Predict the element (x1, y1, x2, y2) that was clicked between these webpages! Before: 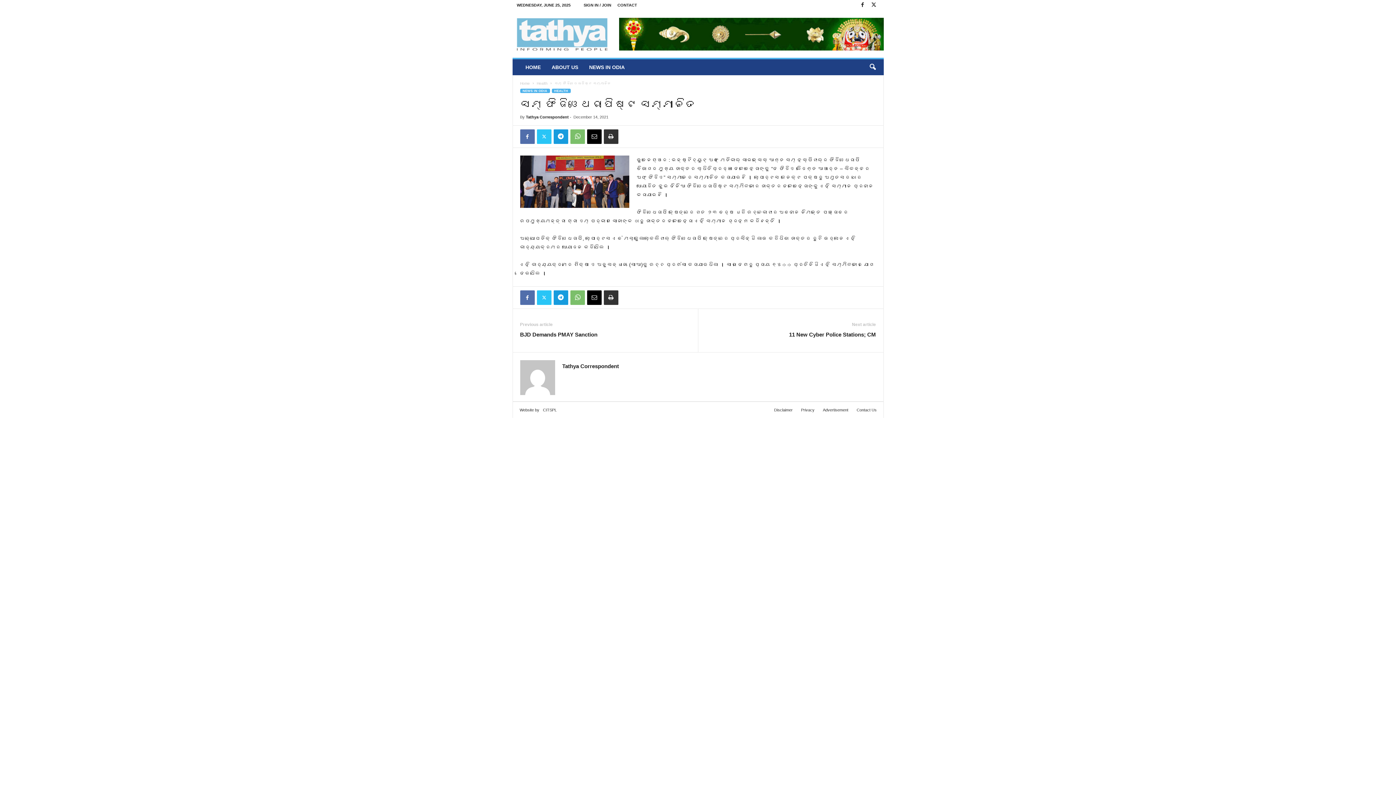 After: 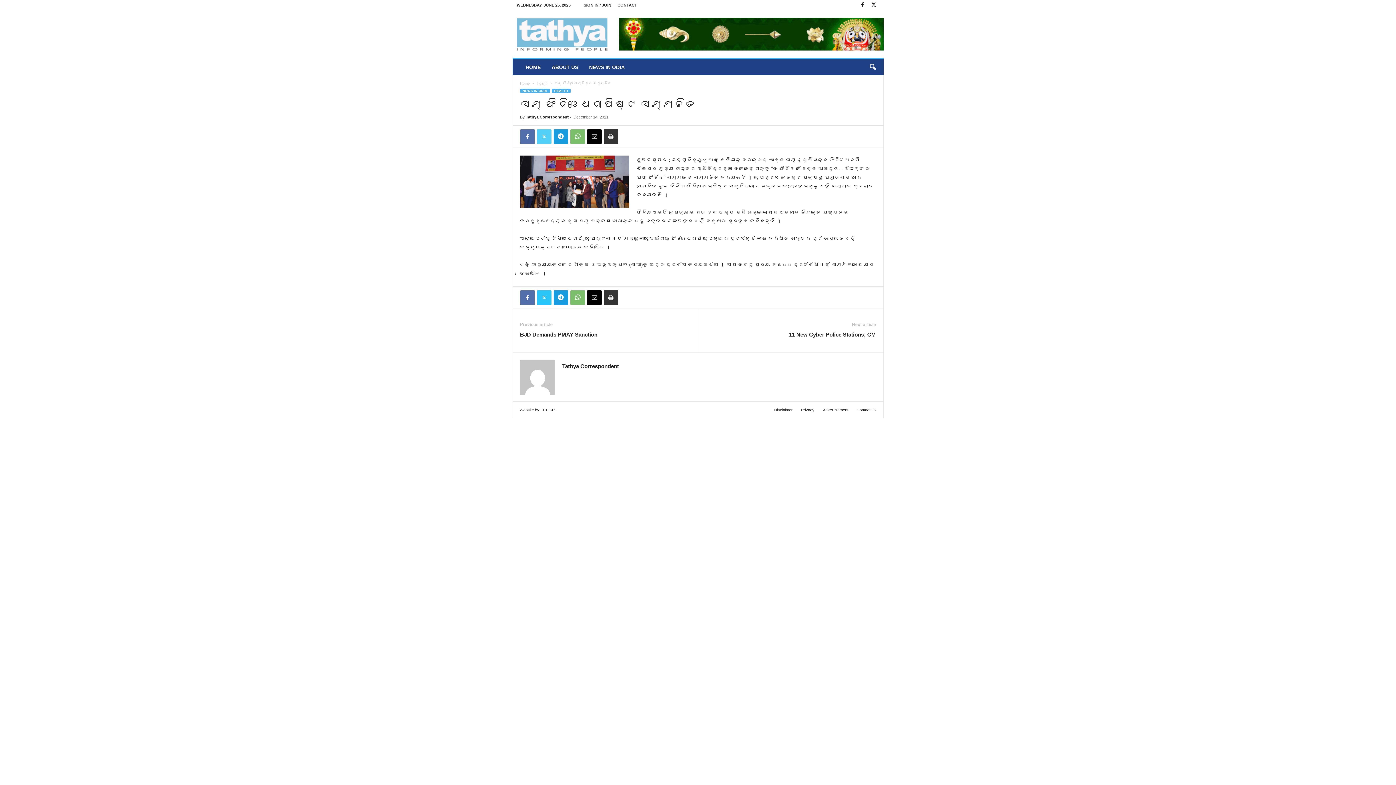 Action: bbox: (536, 129, 551, 144)